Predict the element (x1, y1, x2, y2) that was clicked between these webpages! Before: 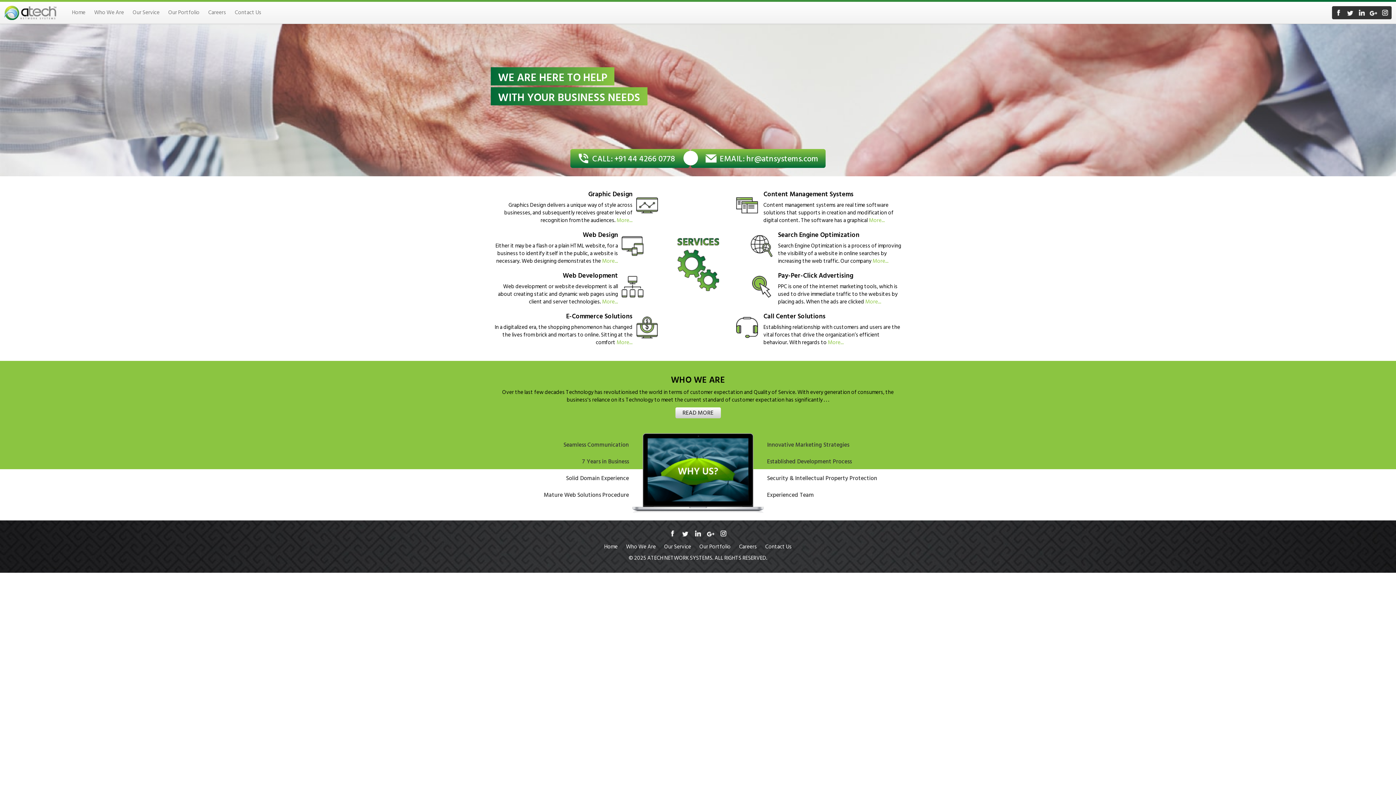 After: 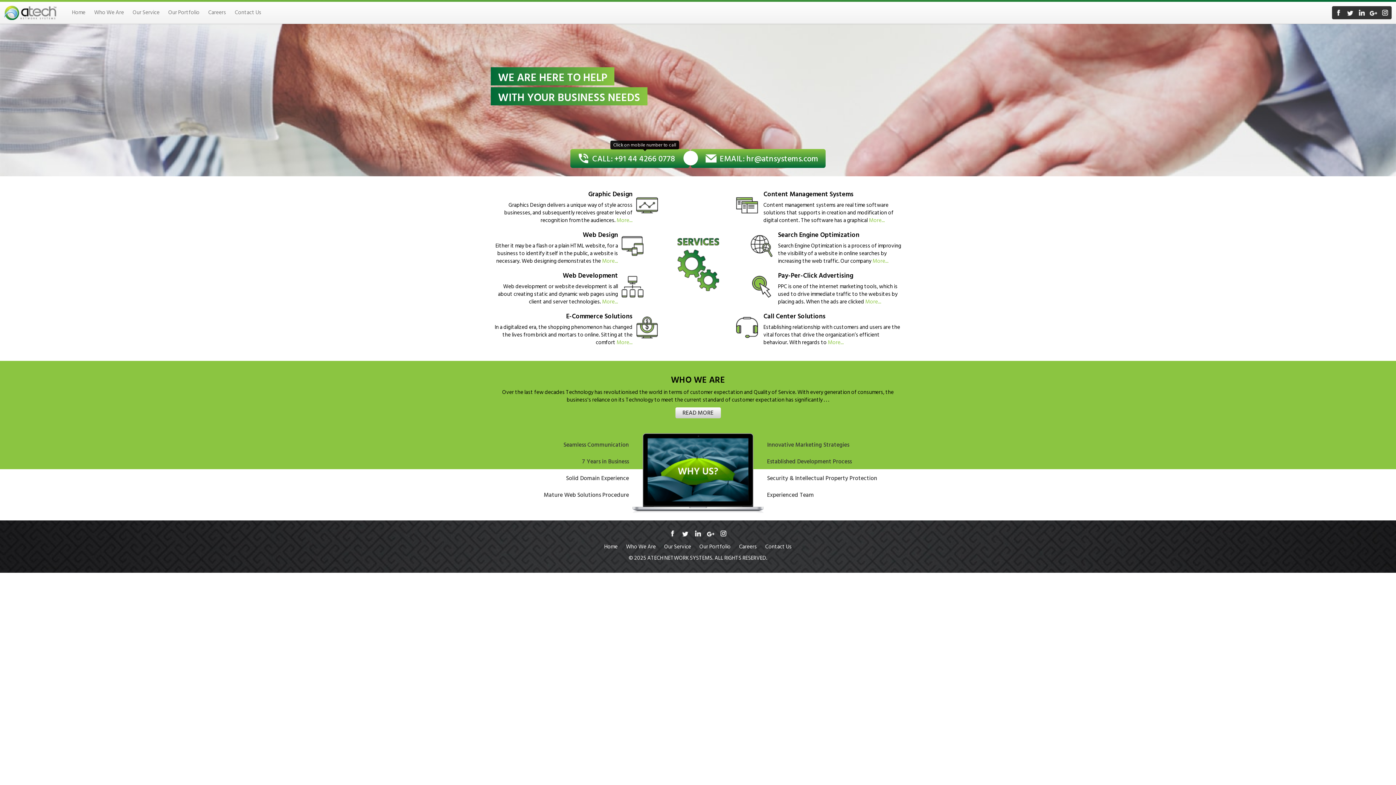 Action: label: +91 44 4266 0778 bbox: (614, 152, 675, 165)